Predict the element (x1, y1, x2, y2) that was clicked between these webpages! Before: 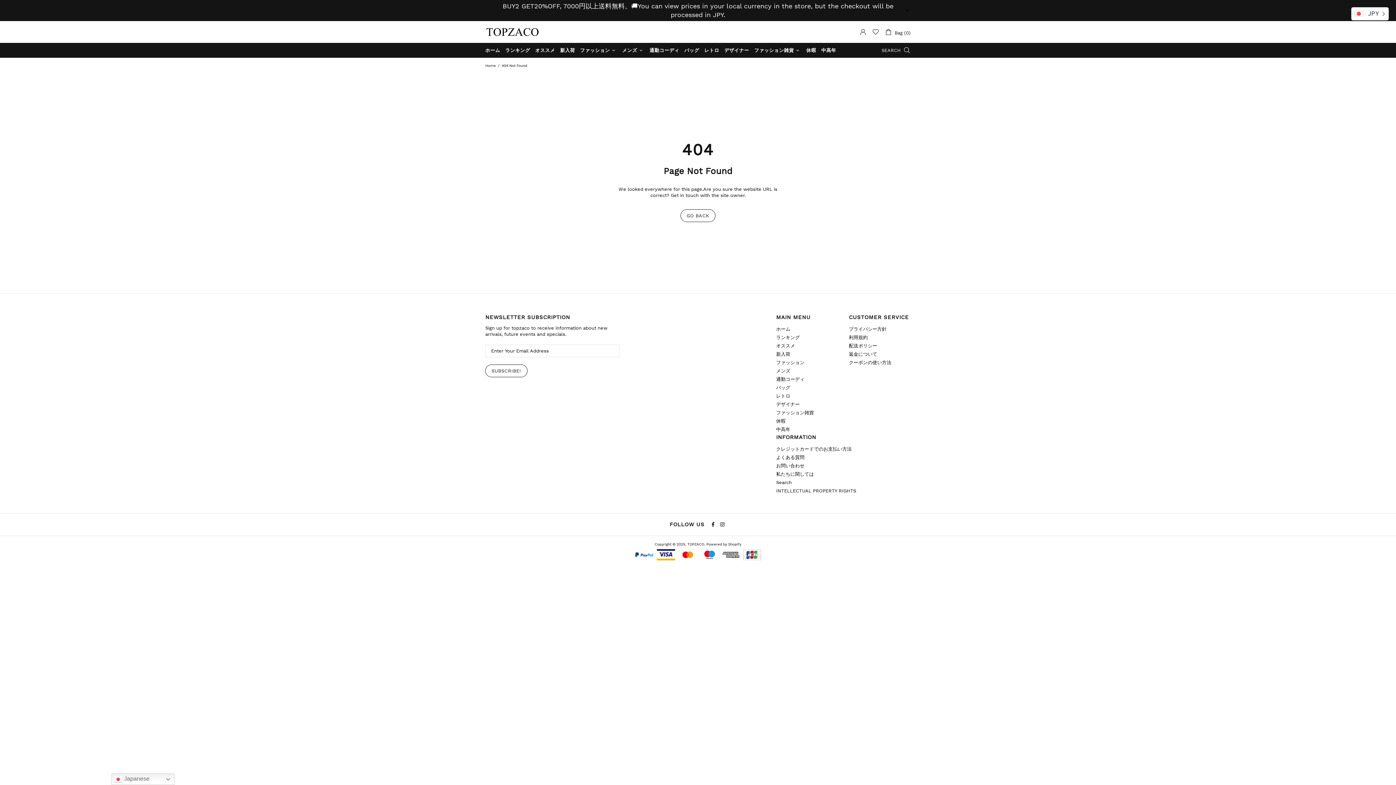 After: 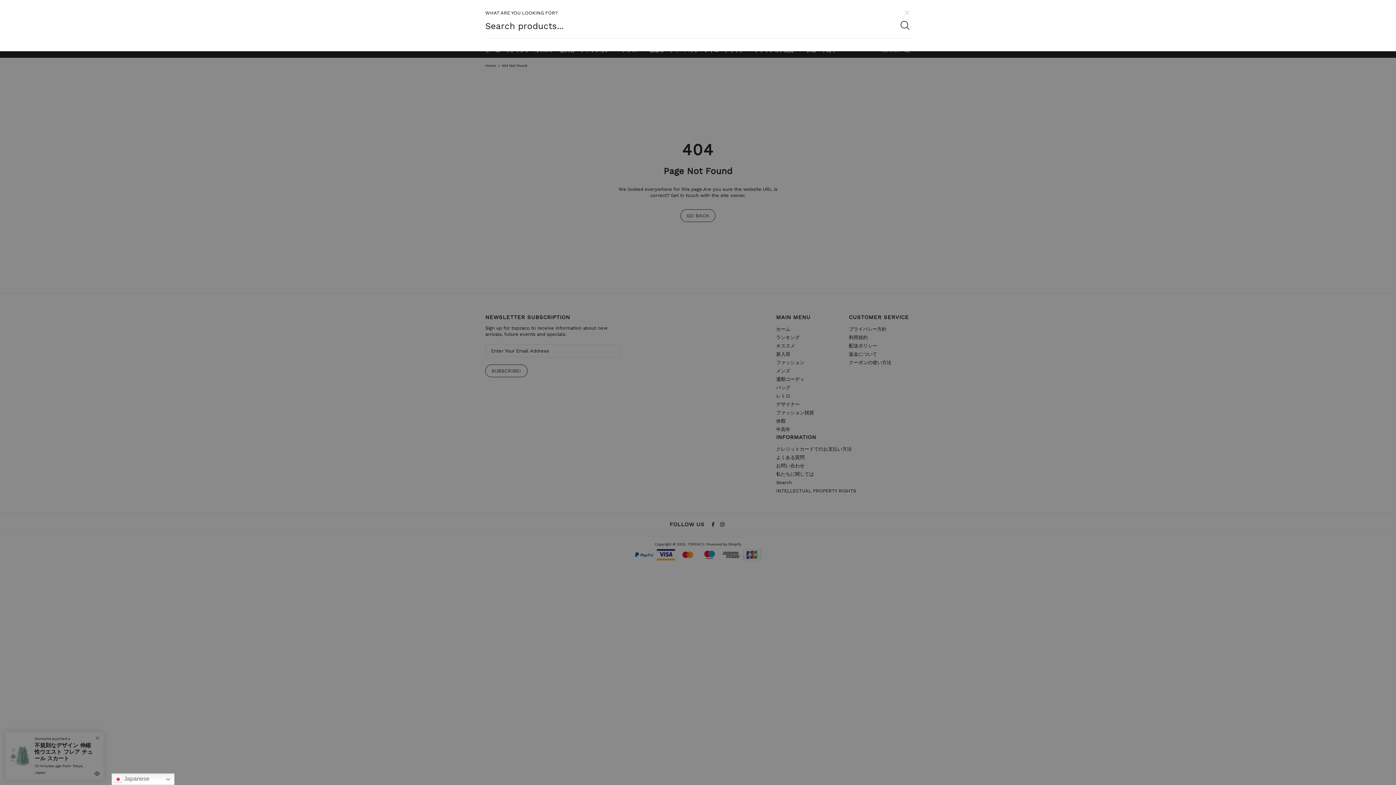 Action: label: SEARCH bbox: (881, 45, 910, 55)